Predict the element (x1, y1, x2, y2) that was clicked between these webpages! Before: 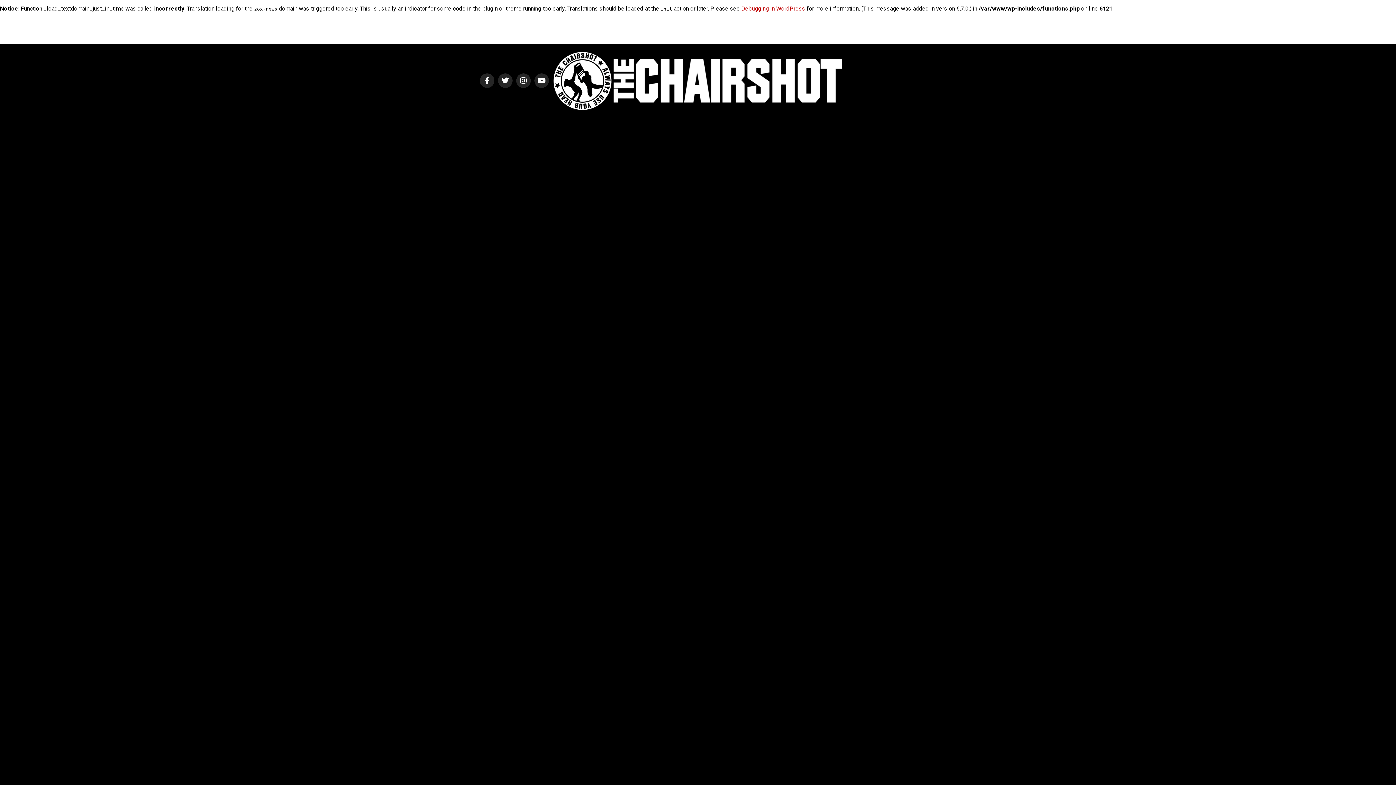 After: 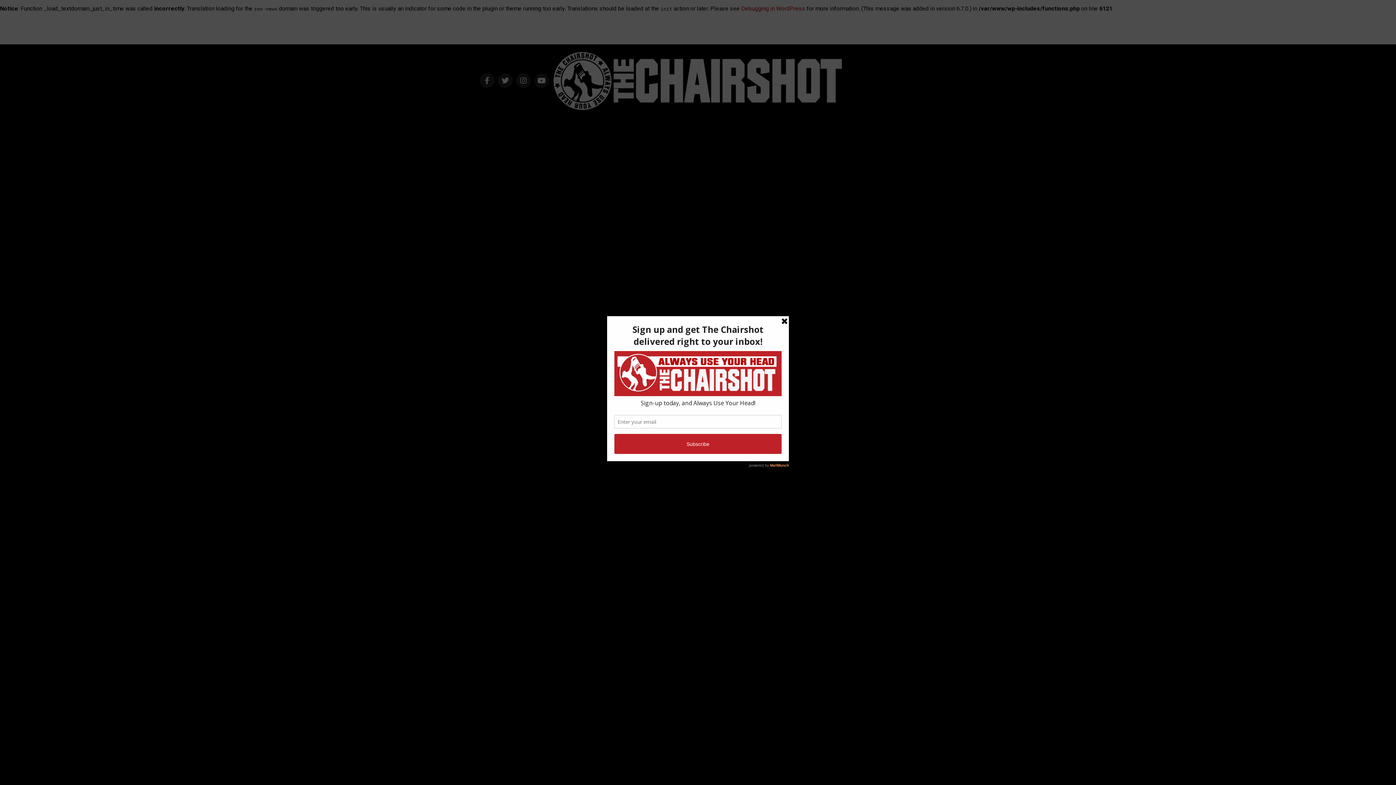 Action: bbox: (552, 106, 843, 113)